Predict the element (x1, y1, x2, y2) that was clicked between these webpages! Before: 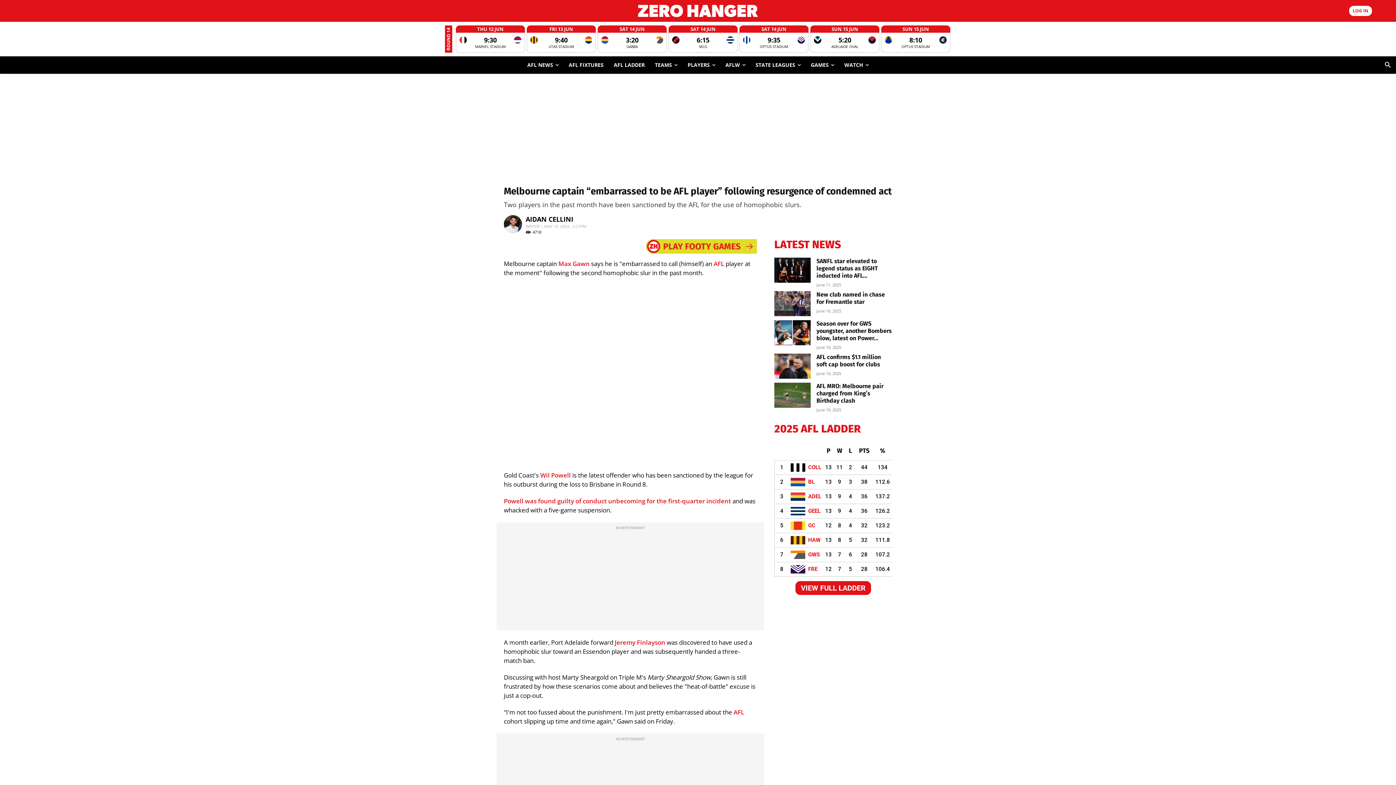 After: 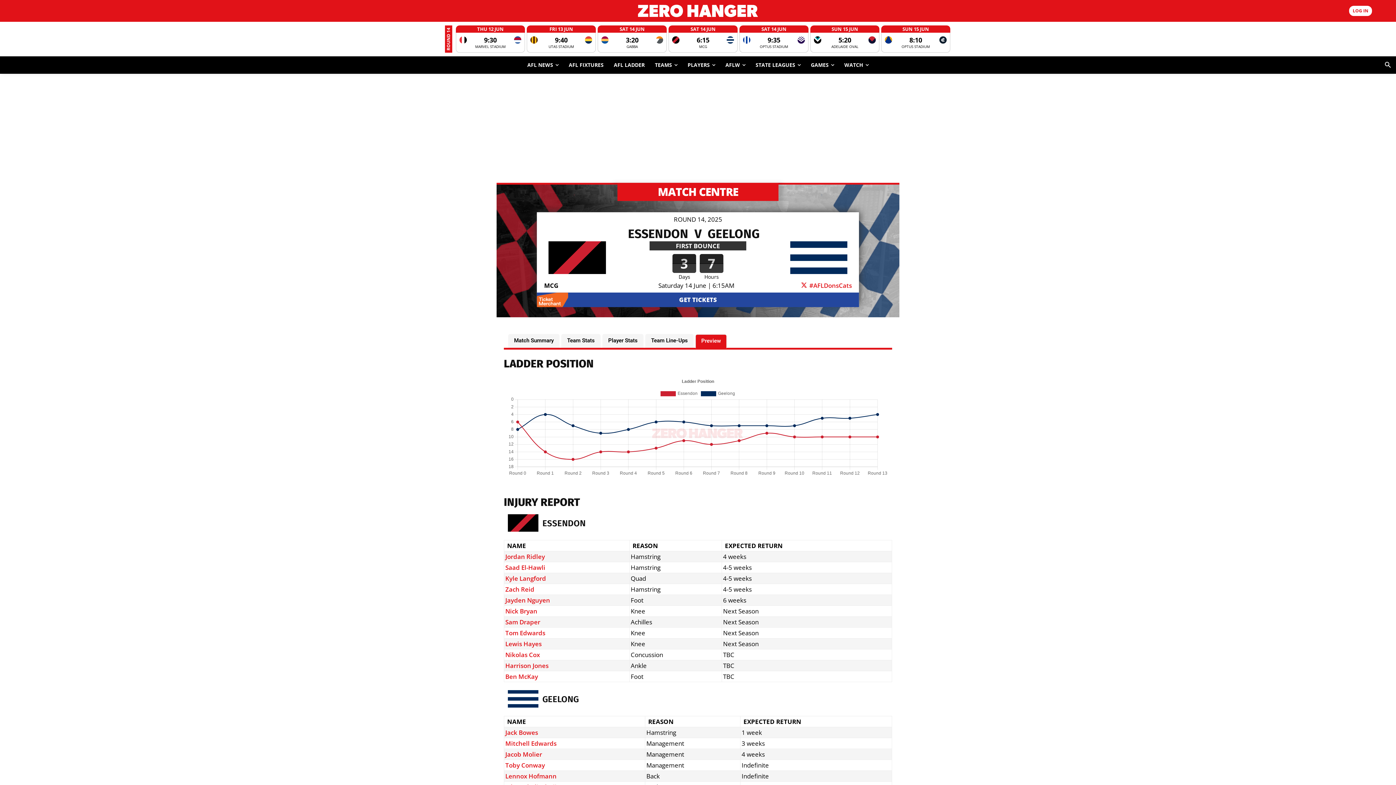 Action: label:   
  
MCG bbox: (668, 25, 737, 52)